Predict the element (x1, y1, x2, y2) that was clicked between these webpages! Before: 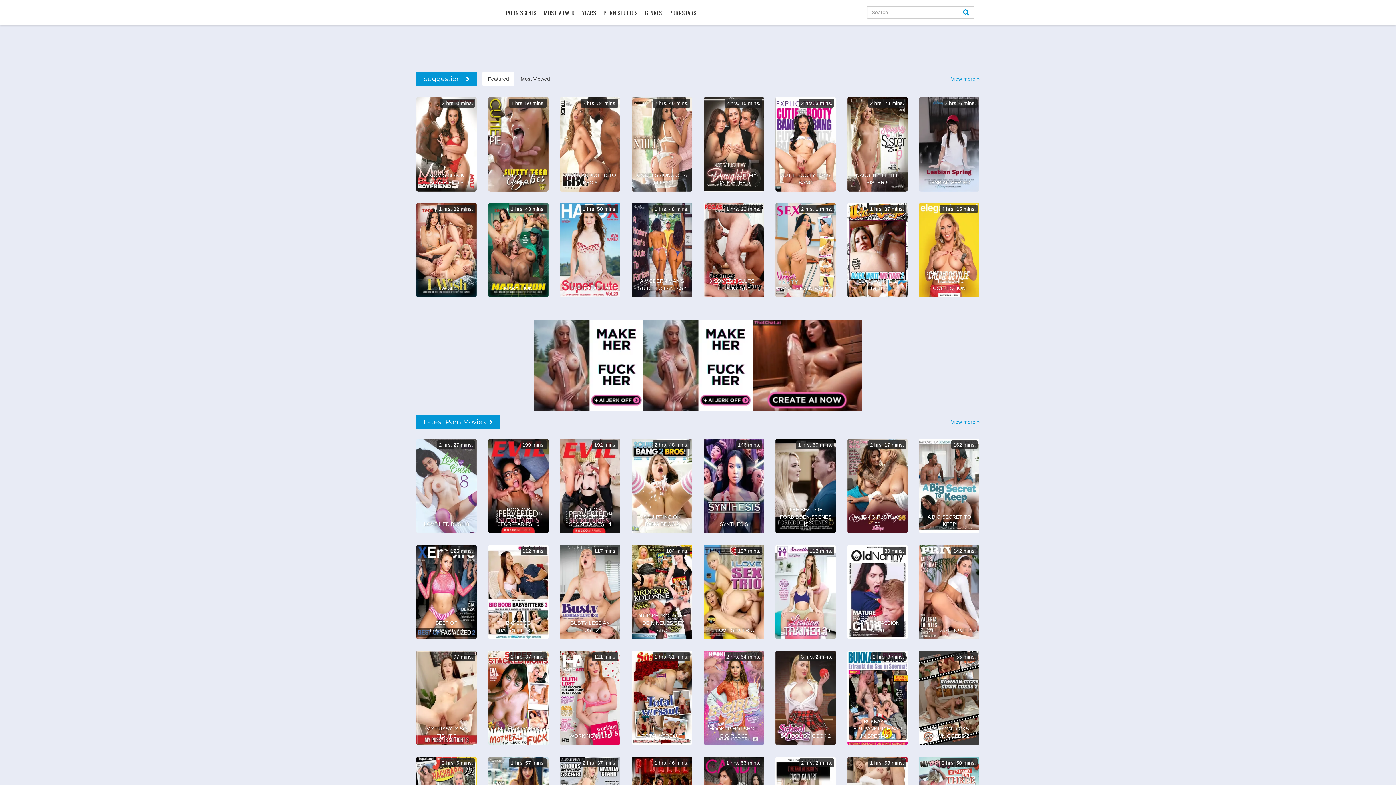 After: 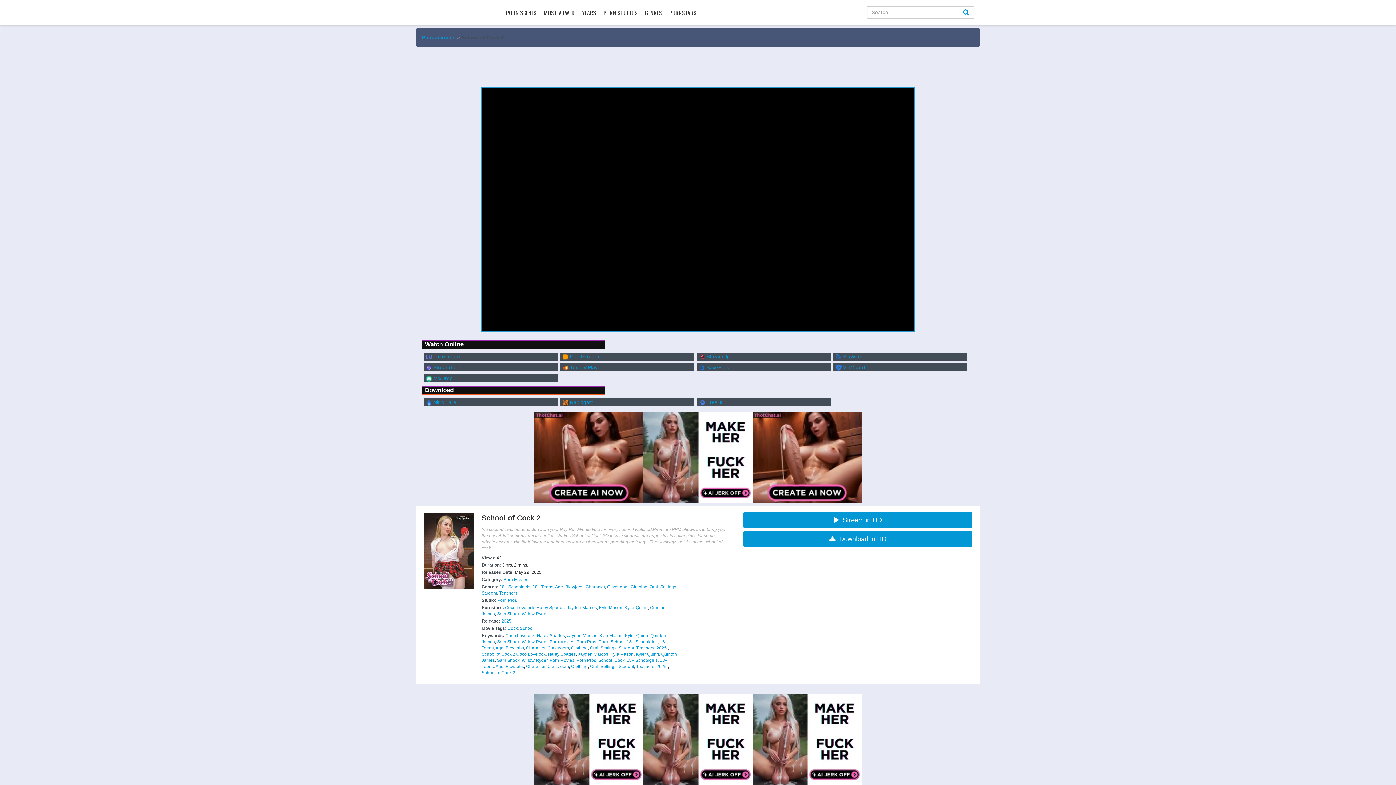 Action: bbox: (775, 650, 836, 745) label: SCHOOL OF COCK 2
3 hrs. 2 mins.